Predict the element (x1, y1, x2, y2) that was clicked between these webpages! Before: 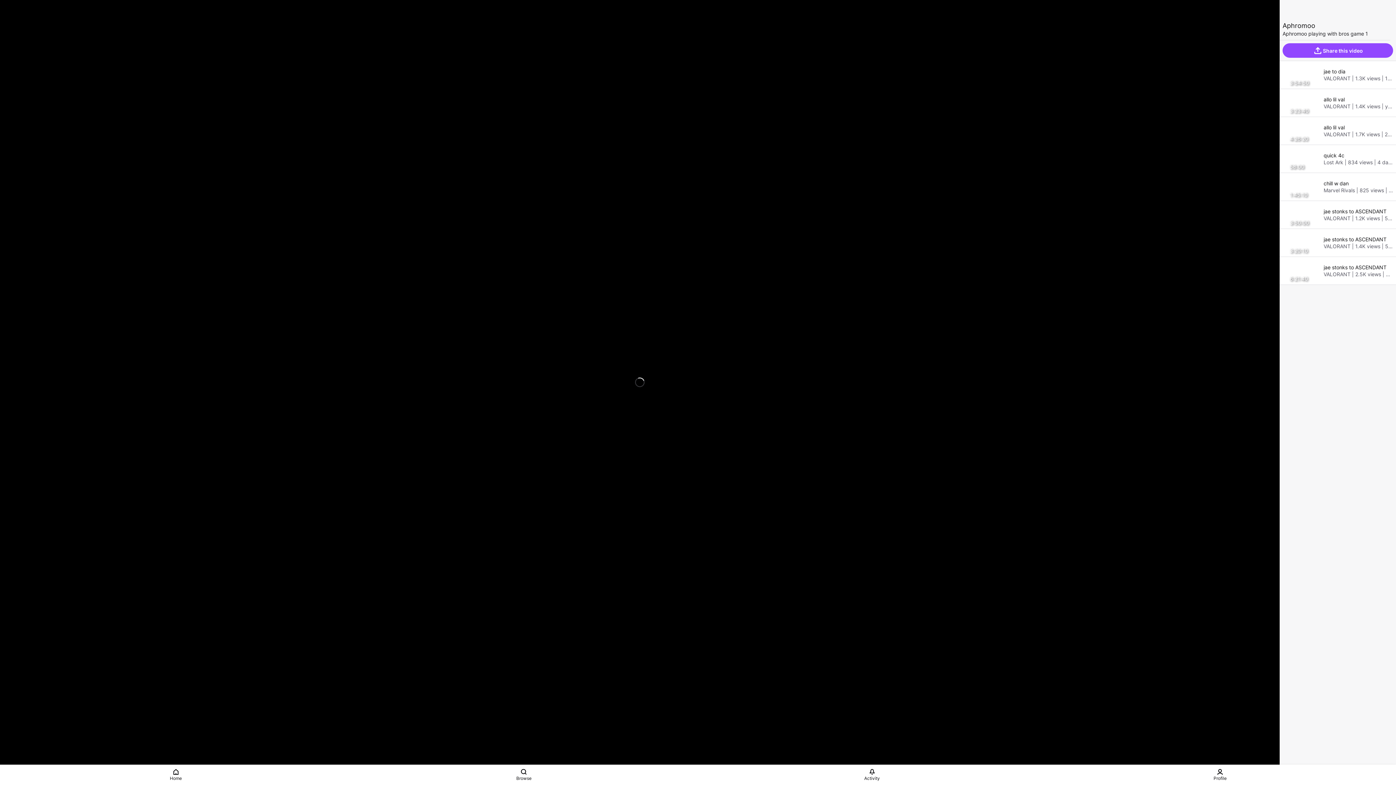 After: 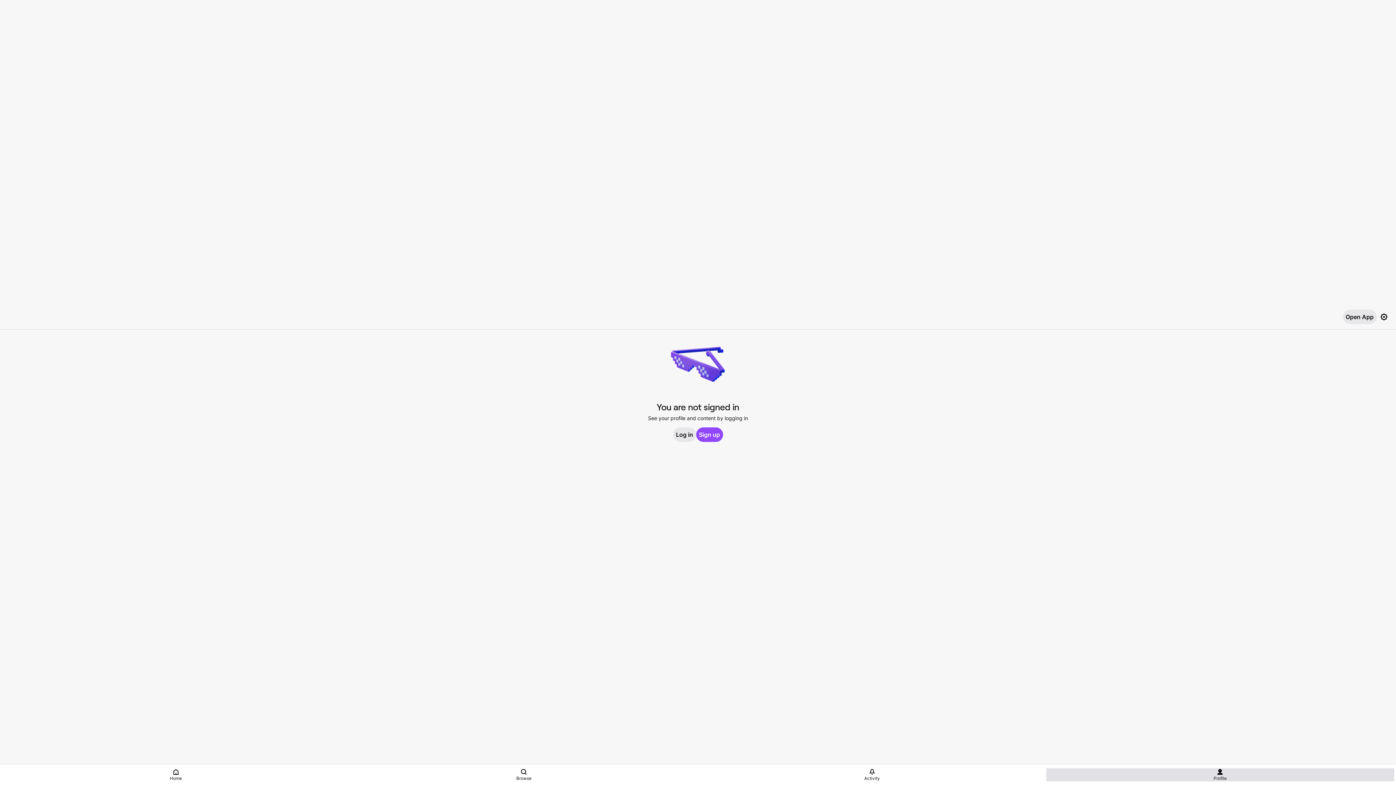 Action: label: Profile bbox: (1046, 768, 1394, 781)